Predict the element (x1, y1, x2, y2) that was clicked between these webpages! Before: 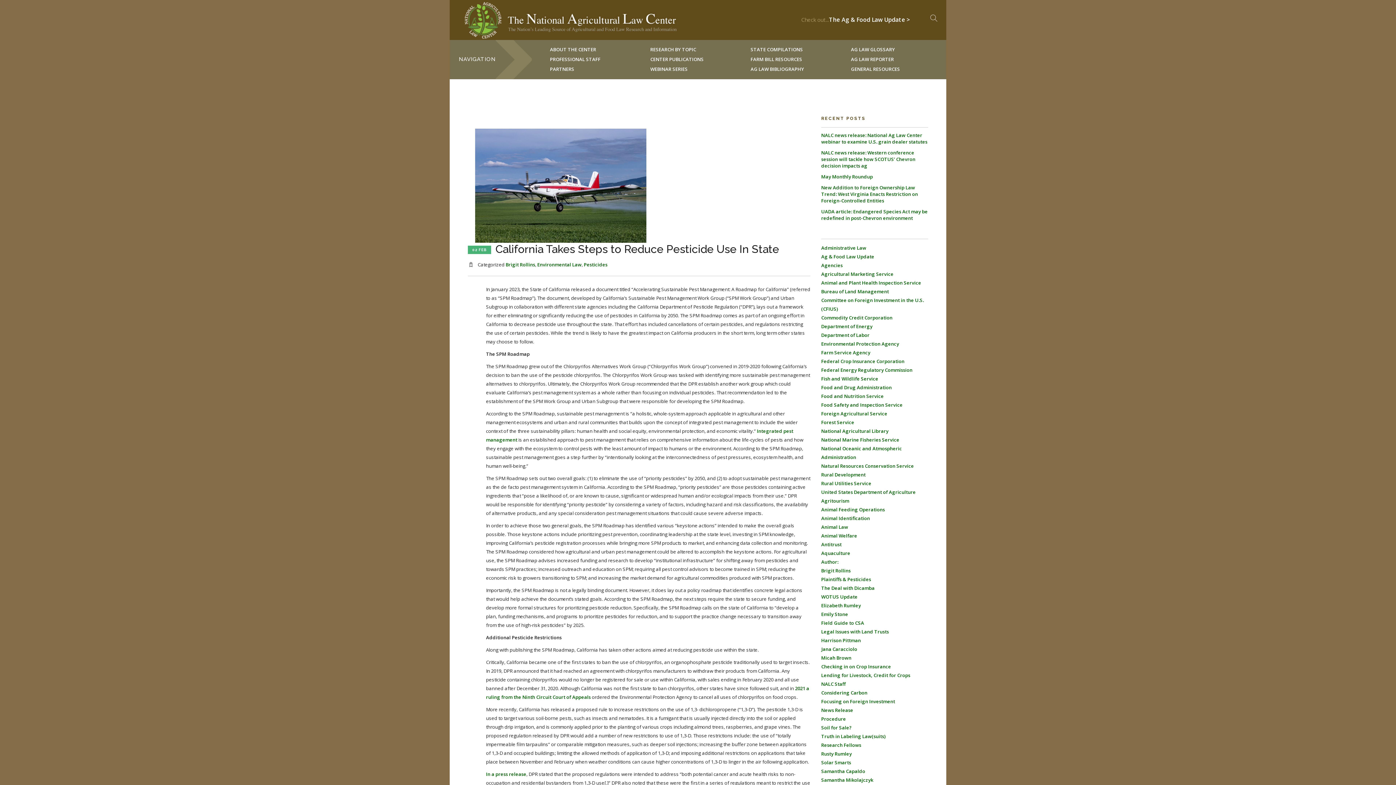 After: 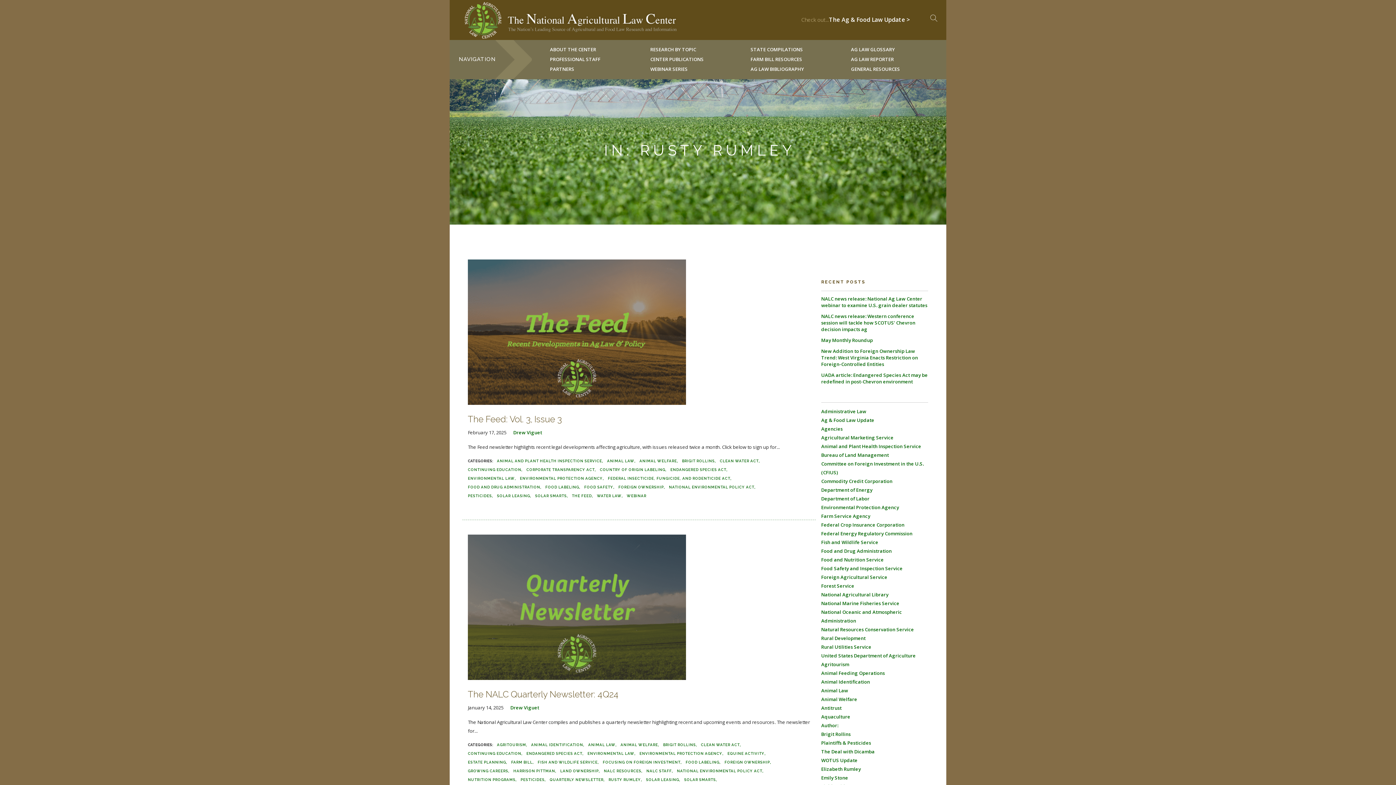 Action: label: Rusty Rumley bbox: (821, 750, 852, 757)